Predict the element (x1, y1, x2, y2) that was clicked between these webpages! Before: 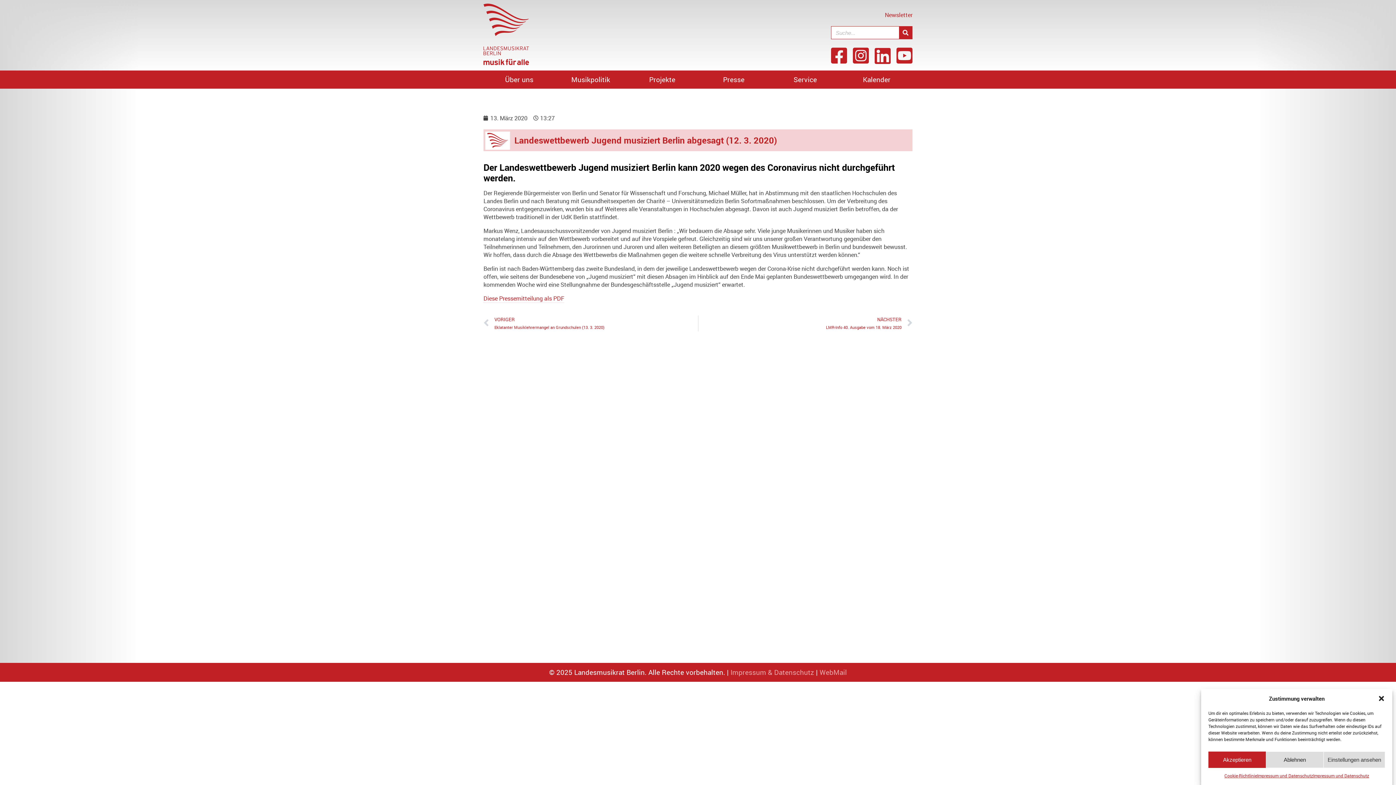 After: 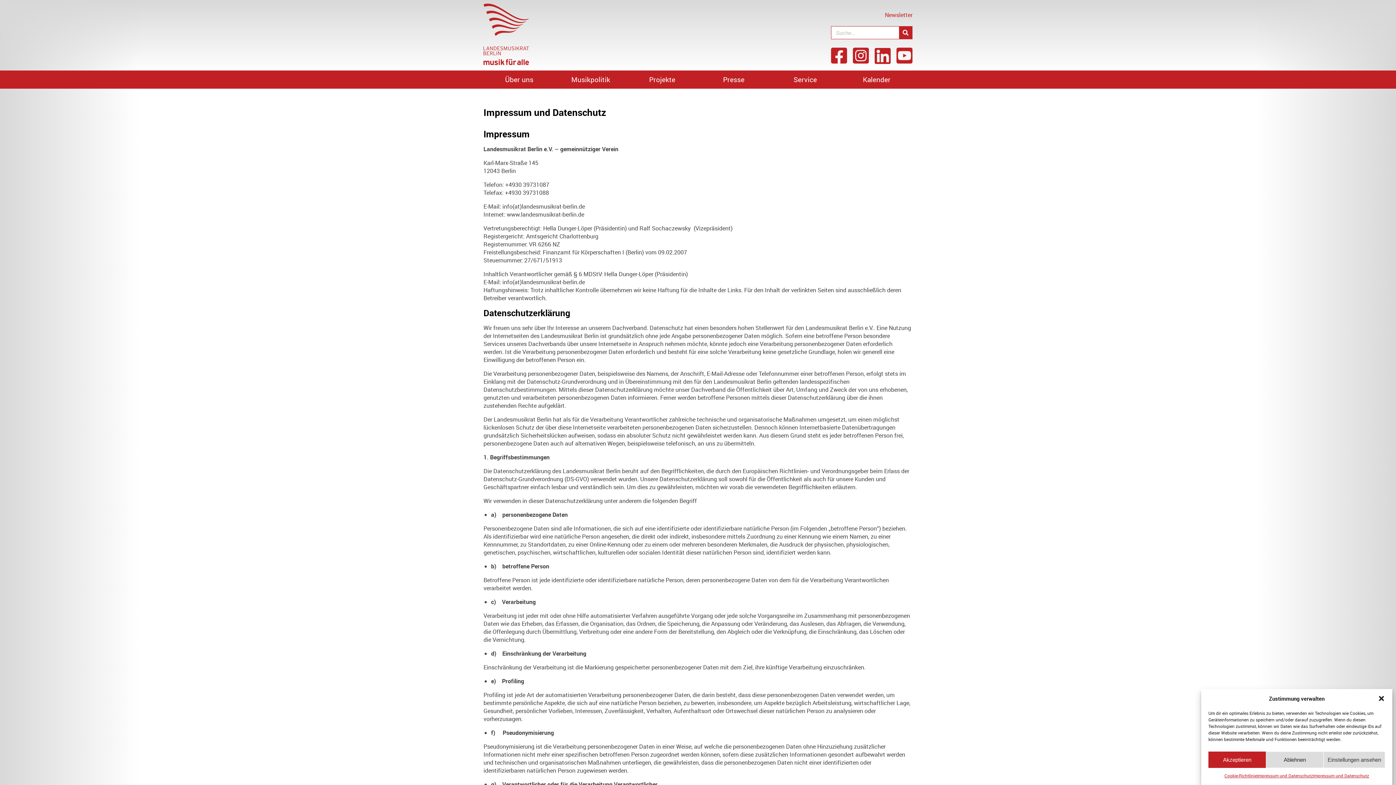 Action: label: Impressum und Datenschutz bbox: (1313, 772, 1369, 780)